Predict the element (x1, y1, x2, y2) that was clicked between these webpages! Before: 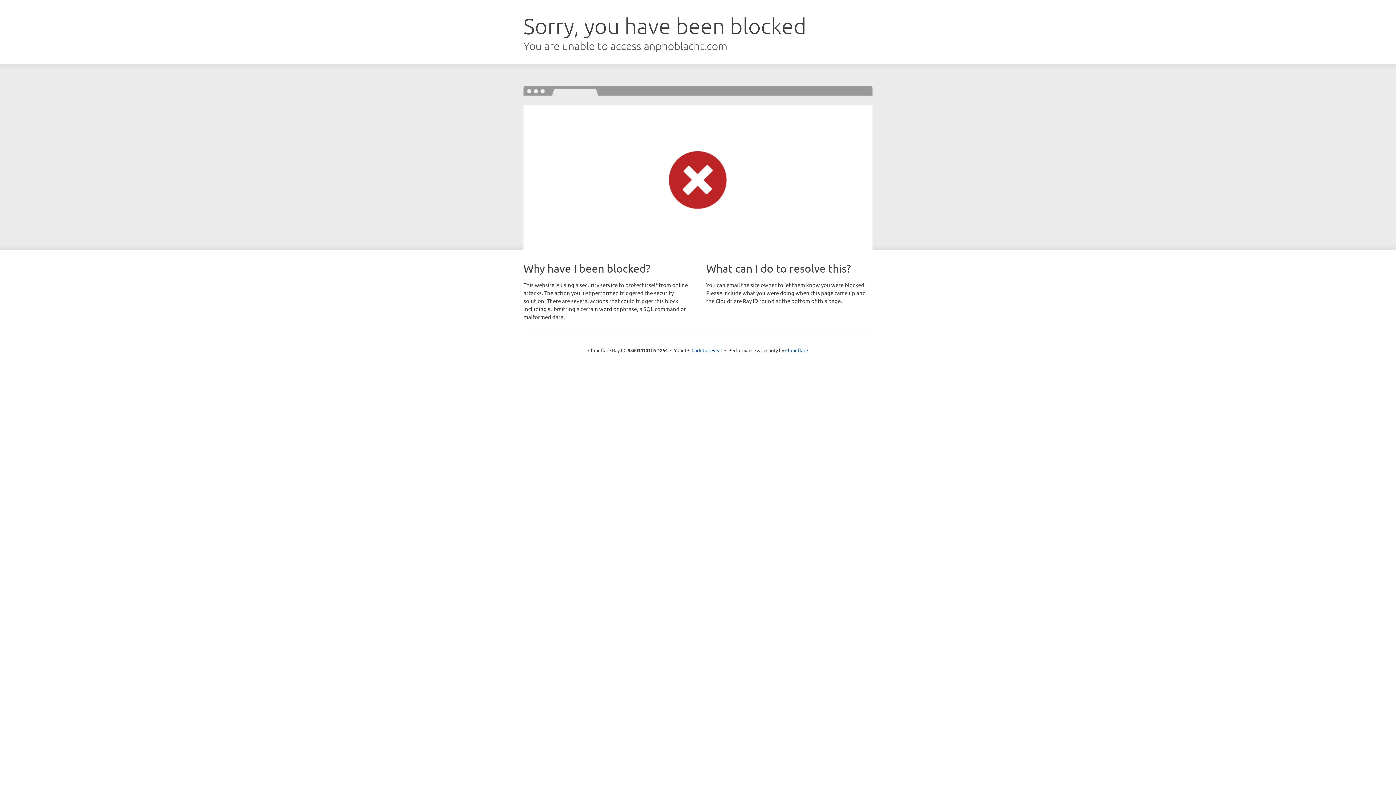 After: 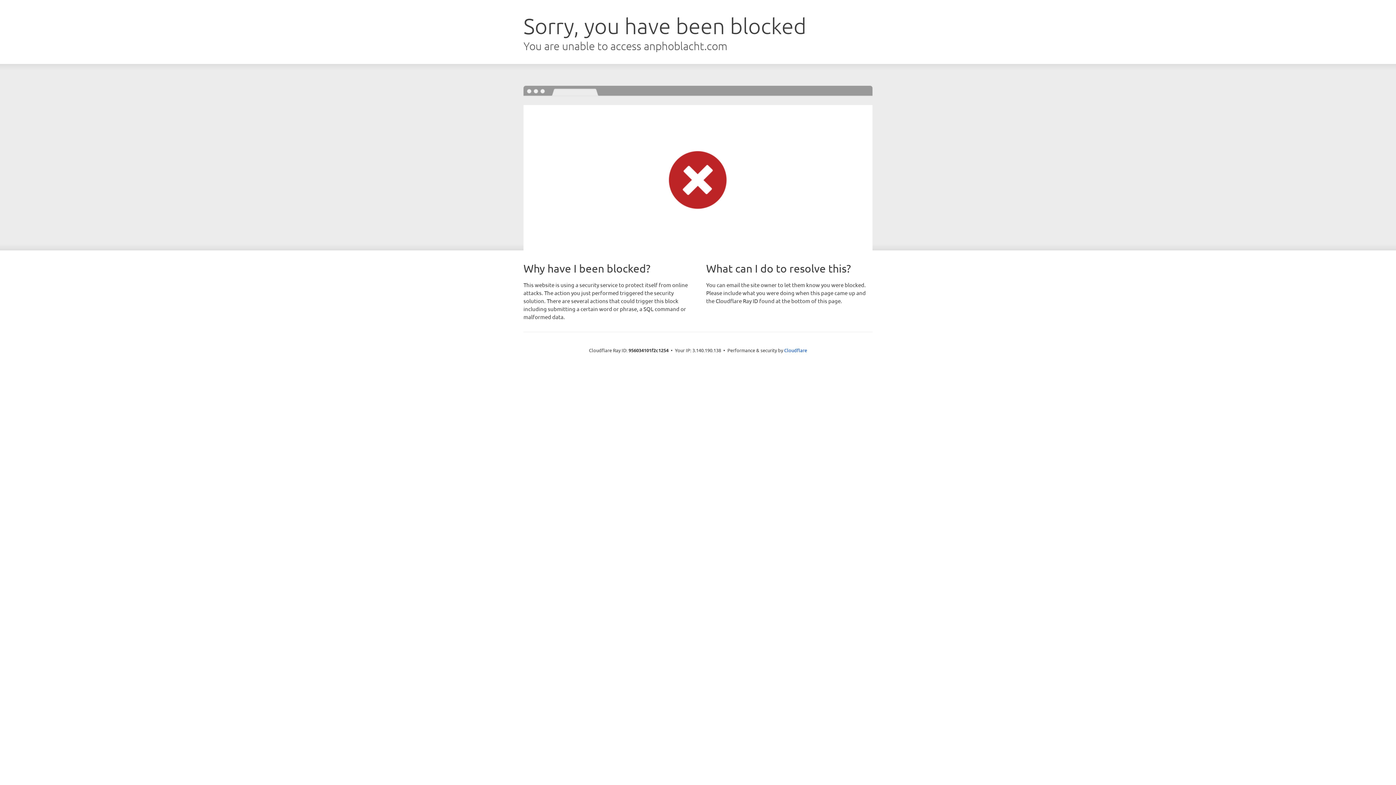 Action: label: Click to reveal bbox: (691, 346, 722, 353)